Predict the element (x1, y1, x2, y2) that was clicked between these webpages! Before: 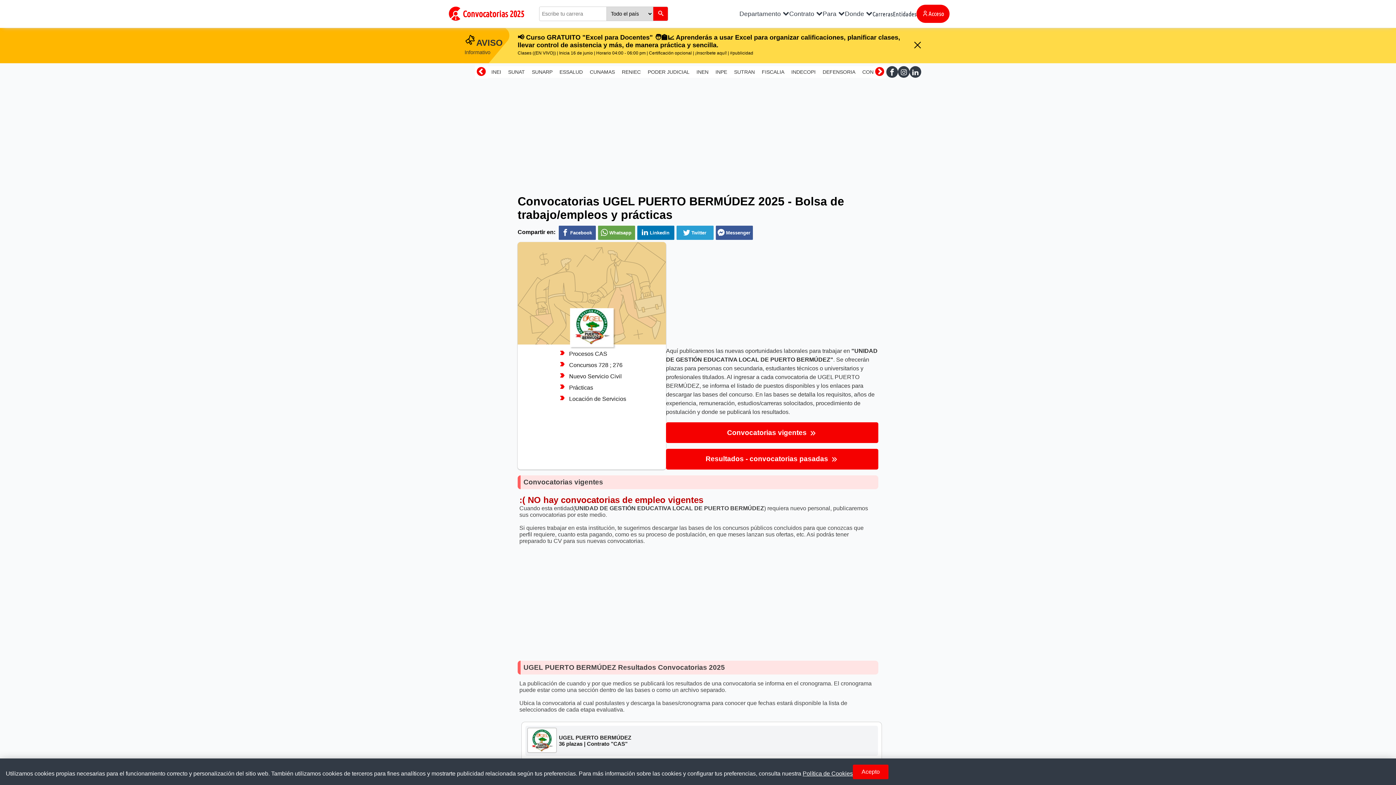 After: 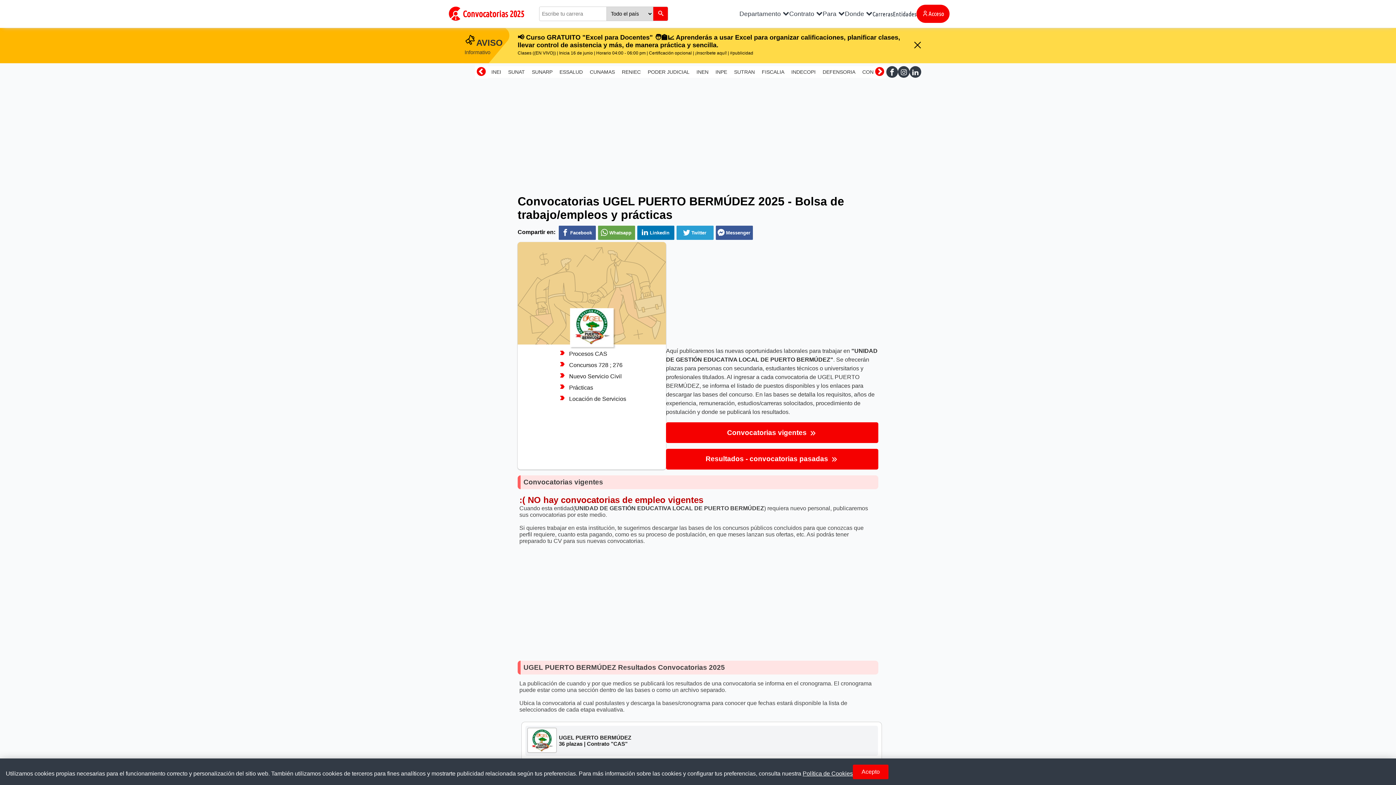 Action: label: Linkedin bbox: (637, 225, 674, 240)